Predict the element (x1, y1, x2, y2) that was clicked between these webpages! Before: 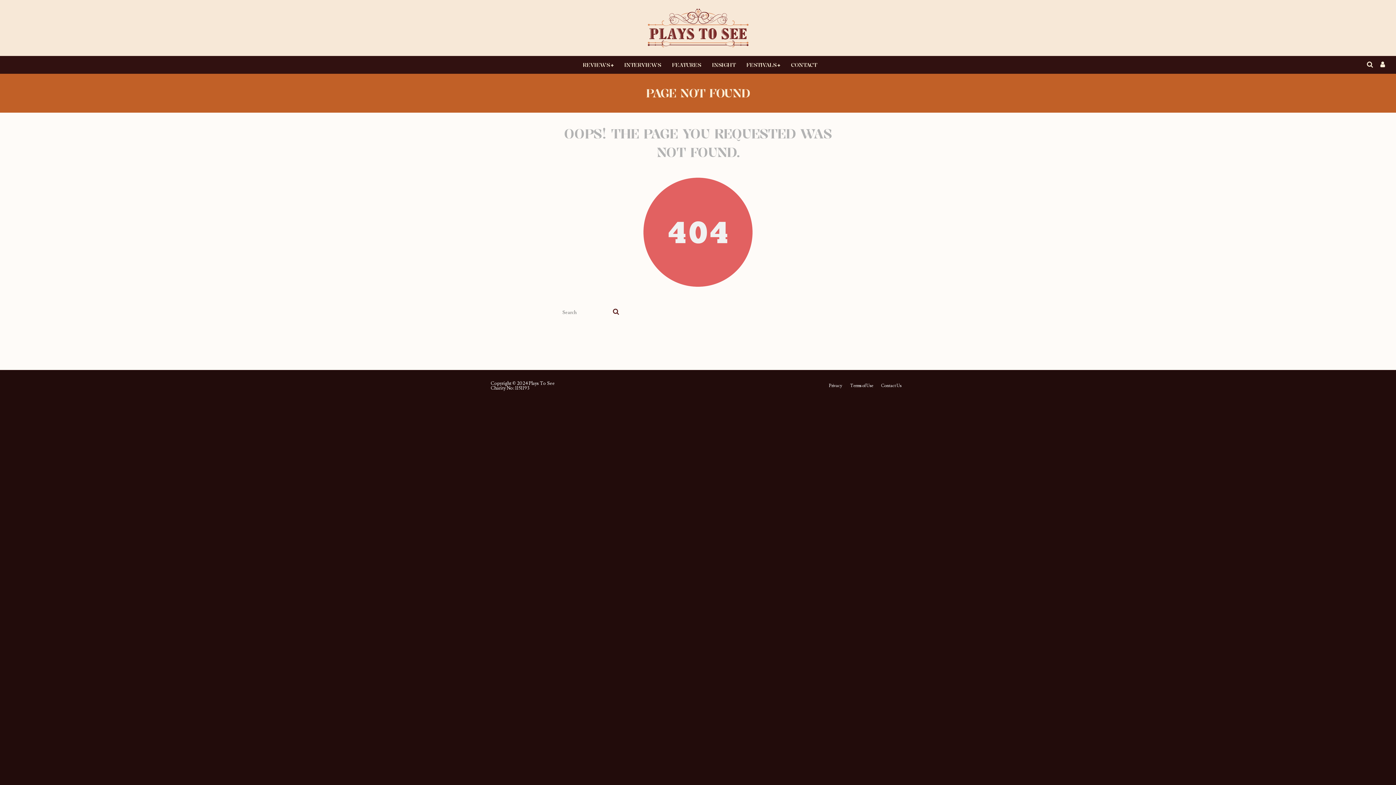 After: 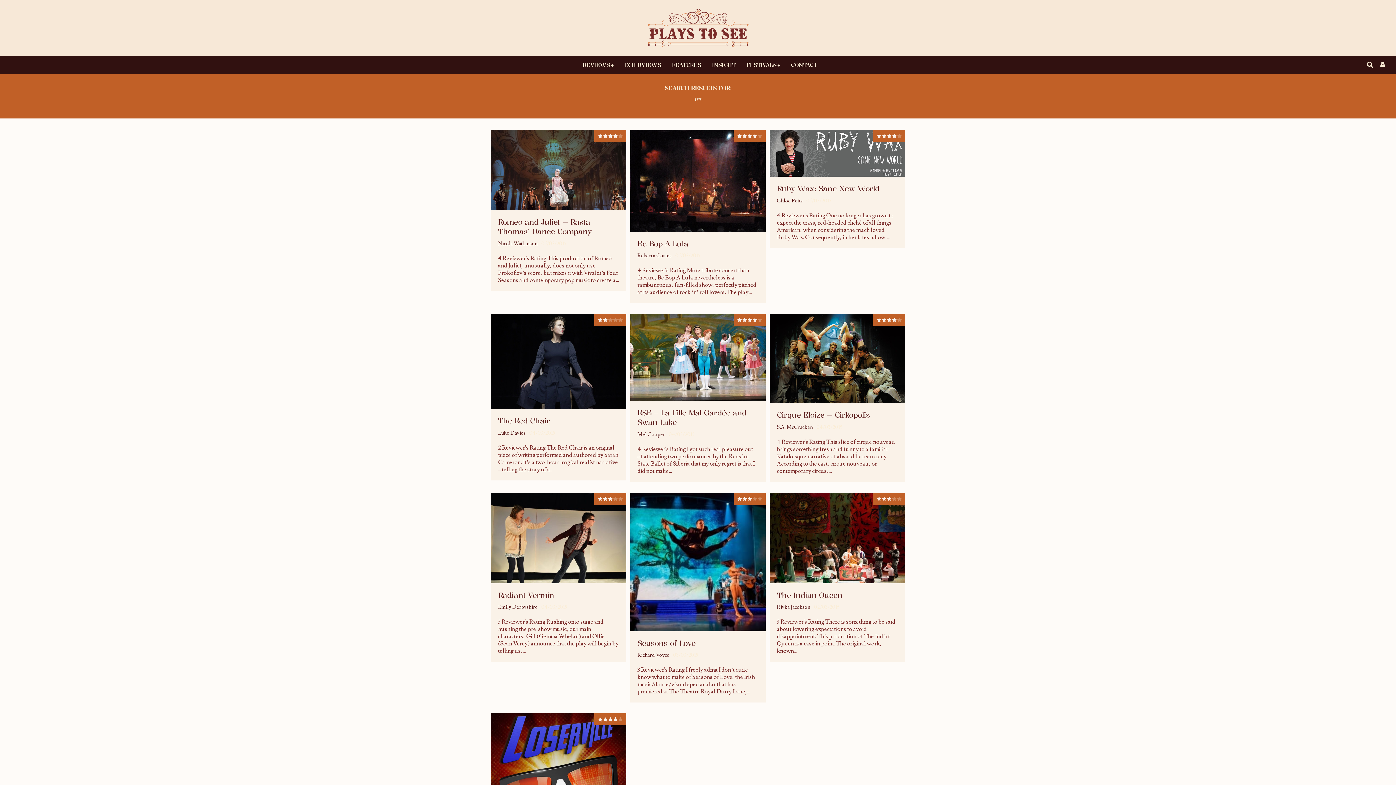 Action: bbox: (610, 307, 621, 317) label: search